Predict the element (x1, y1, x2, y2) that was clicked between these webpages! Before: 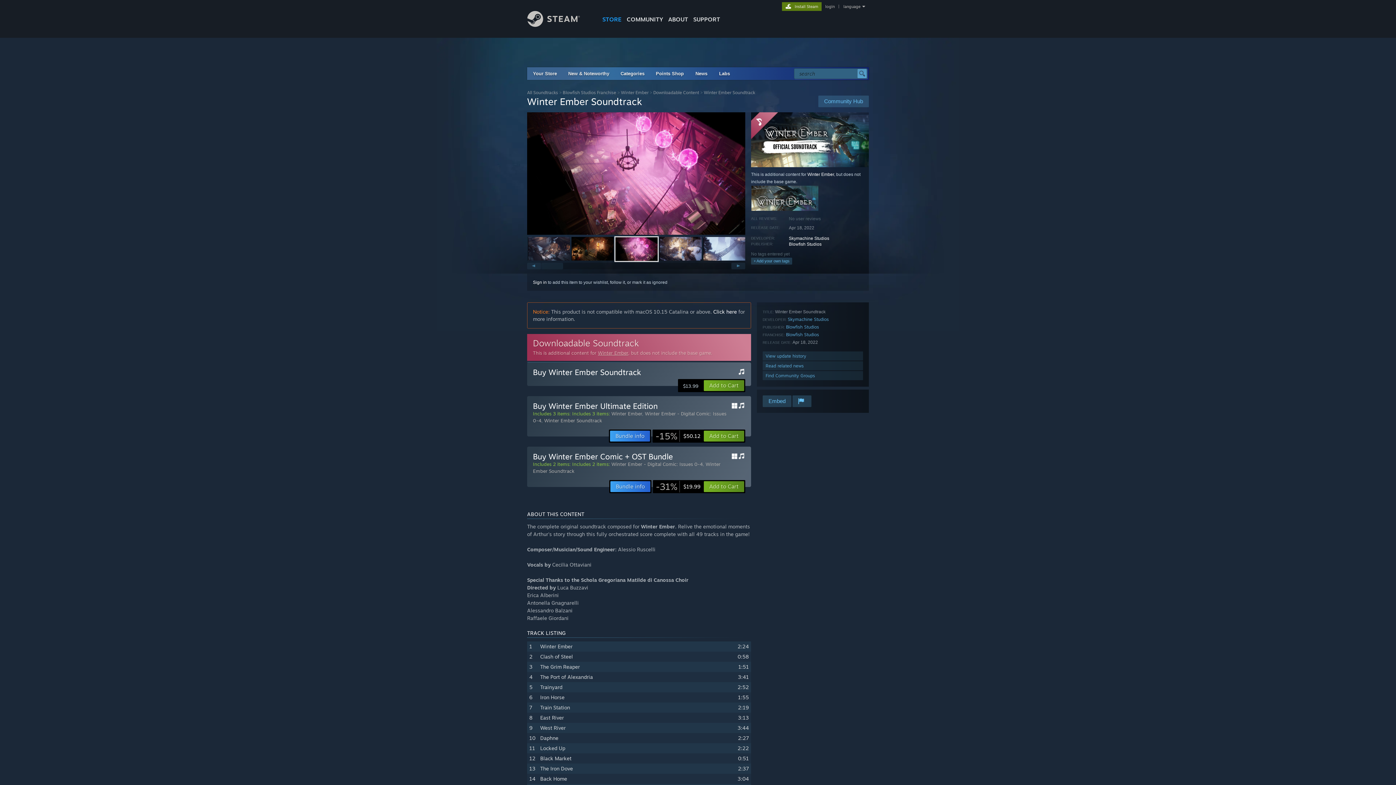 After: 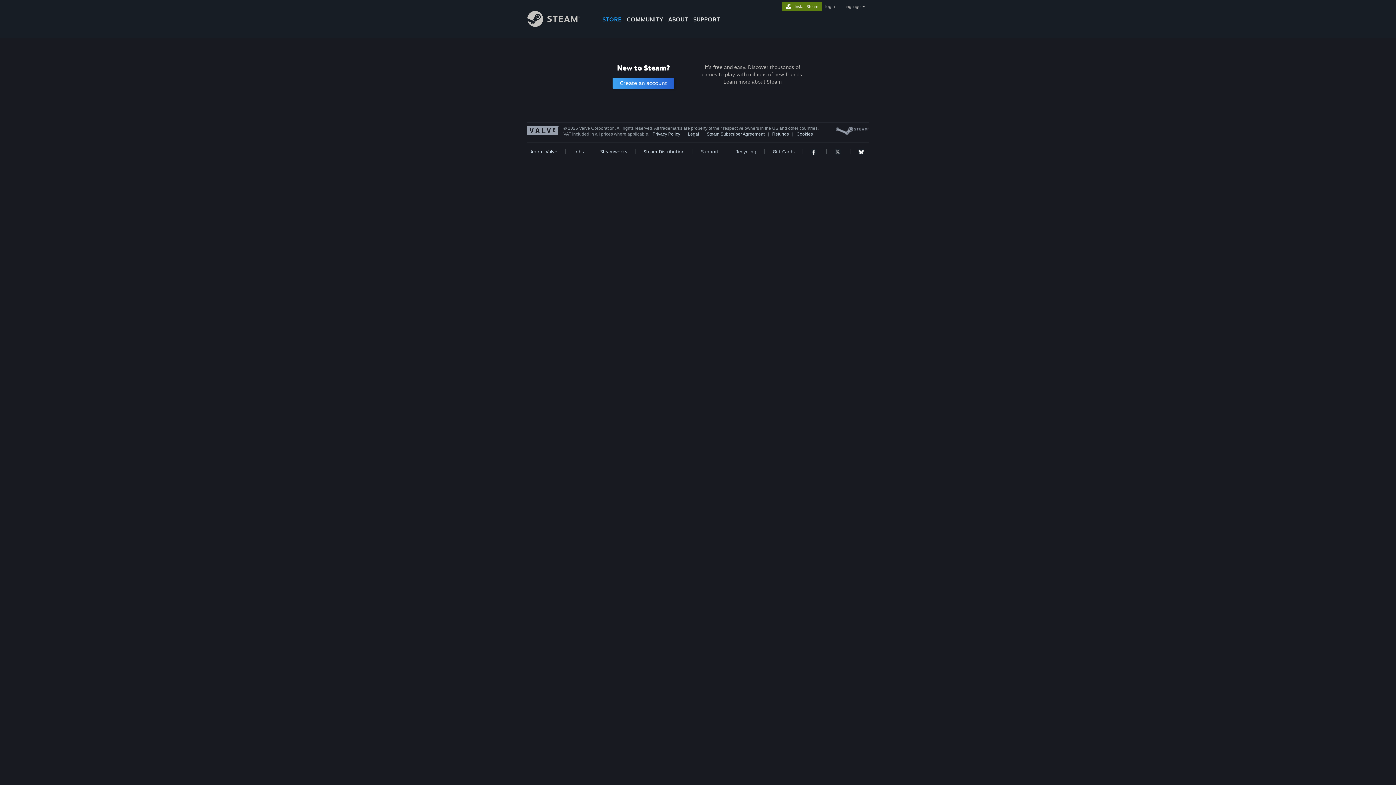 Action: bbox: (824, 4, 836, 9) label: login